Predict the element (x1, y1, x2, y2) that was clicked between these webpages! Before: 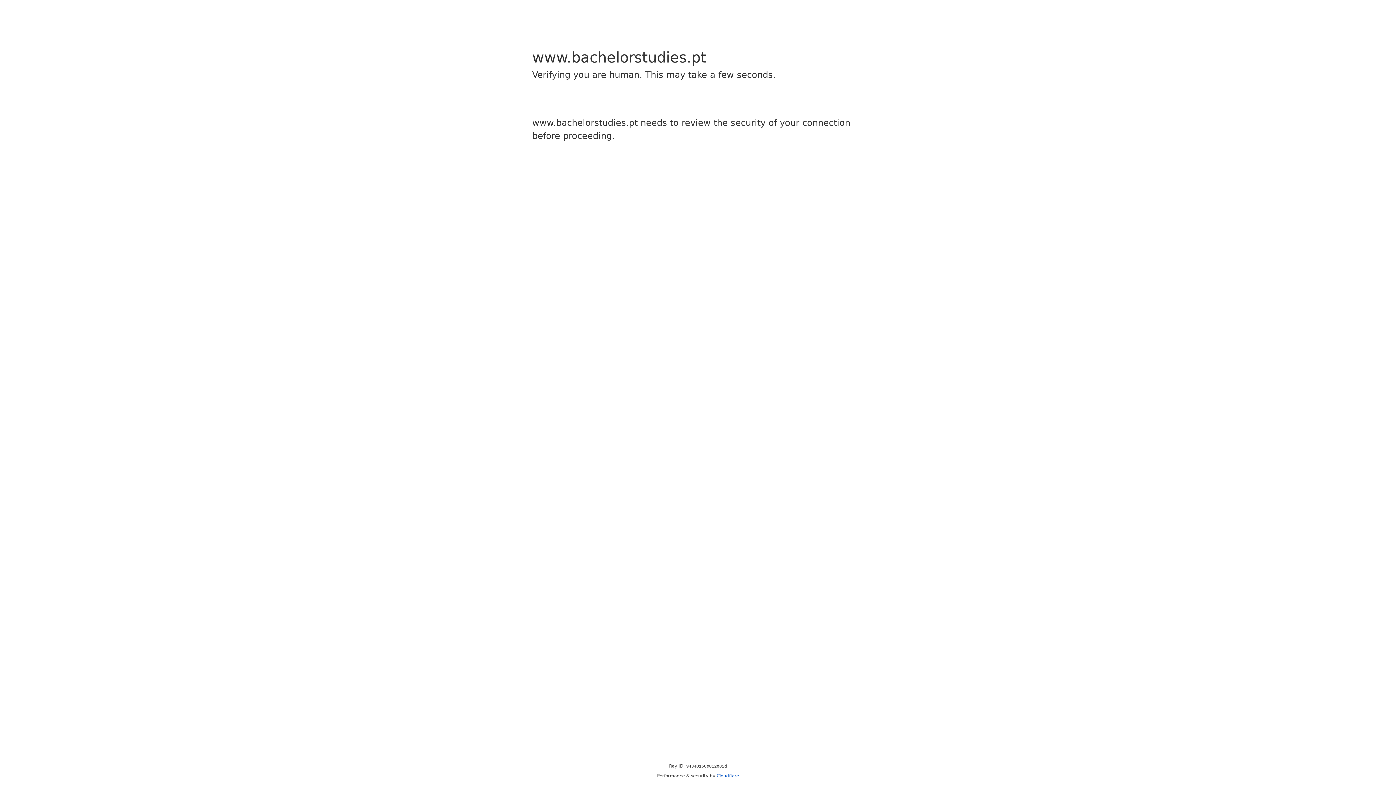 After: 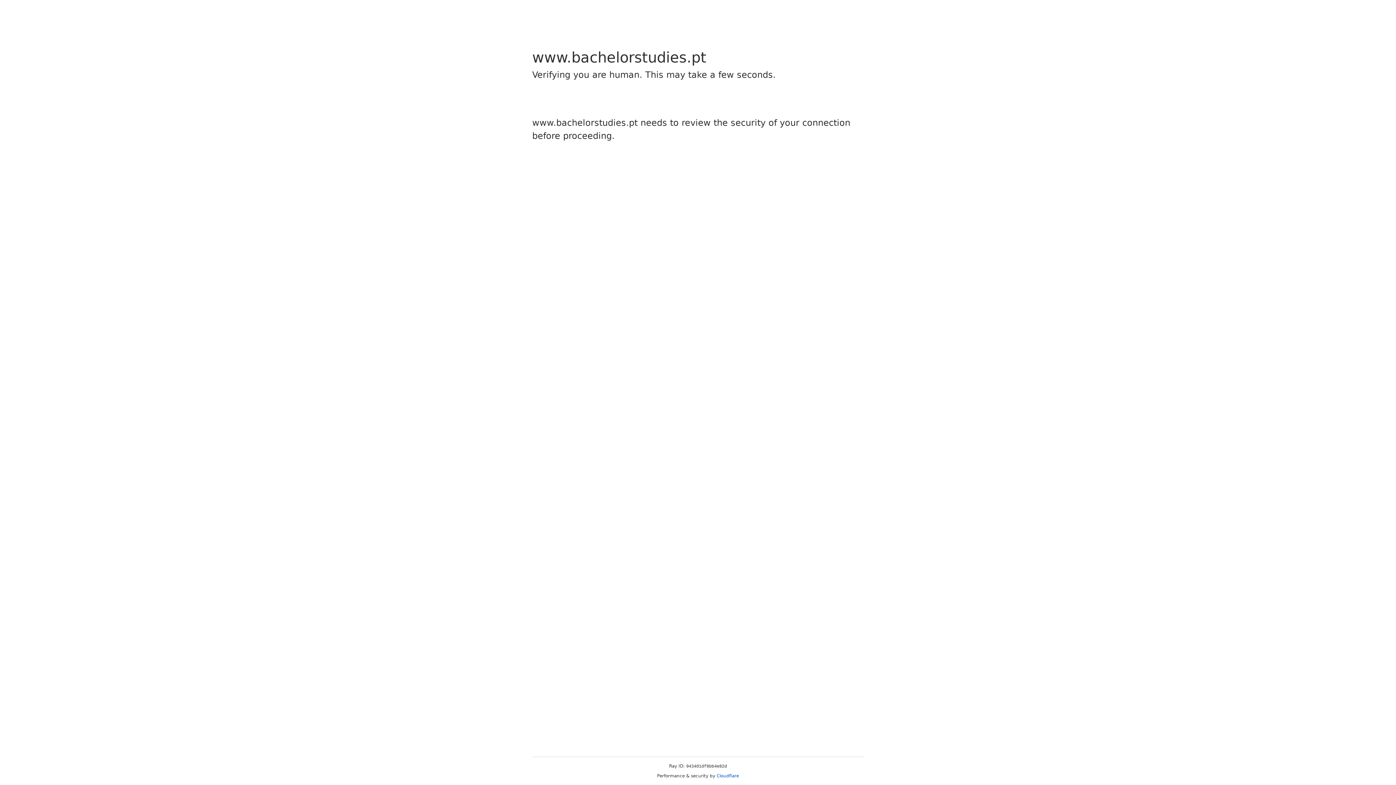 Action: bbox: (716, 773, 739, 778) label: Cloudflare